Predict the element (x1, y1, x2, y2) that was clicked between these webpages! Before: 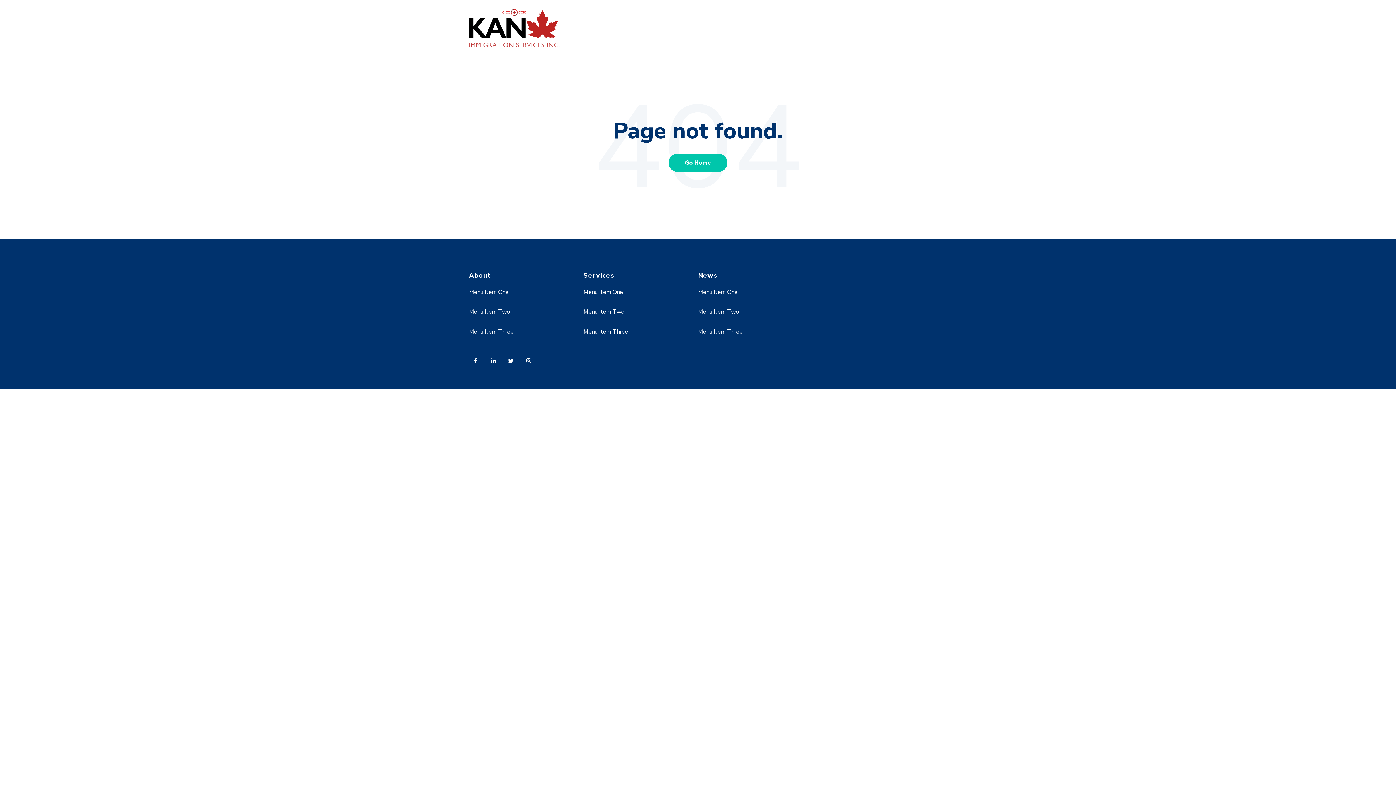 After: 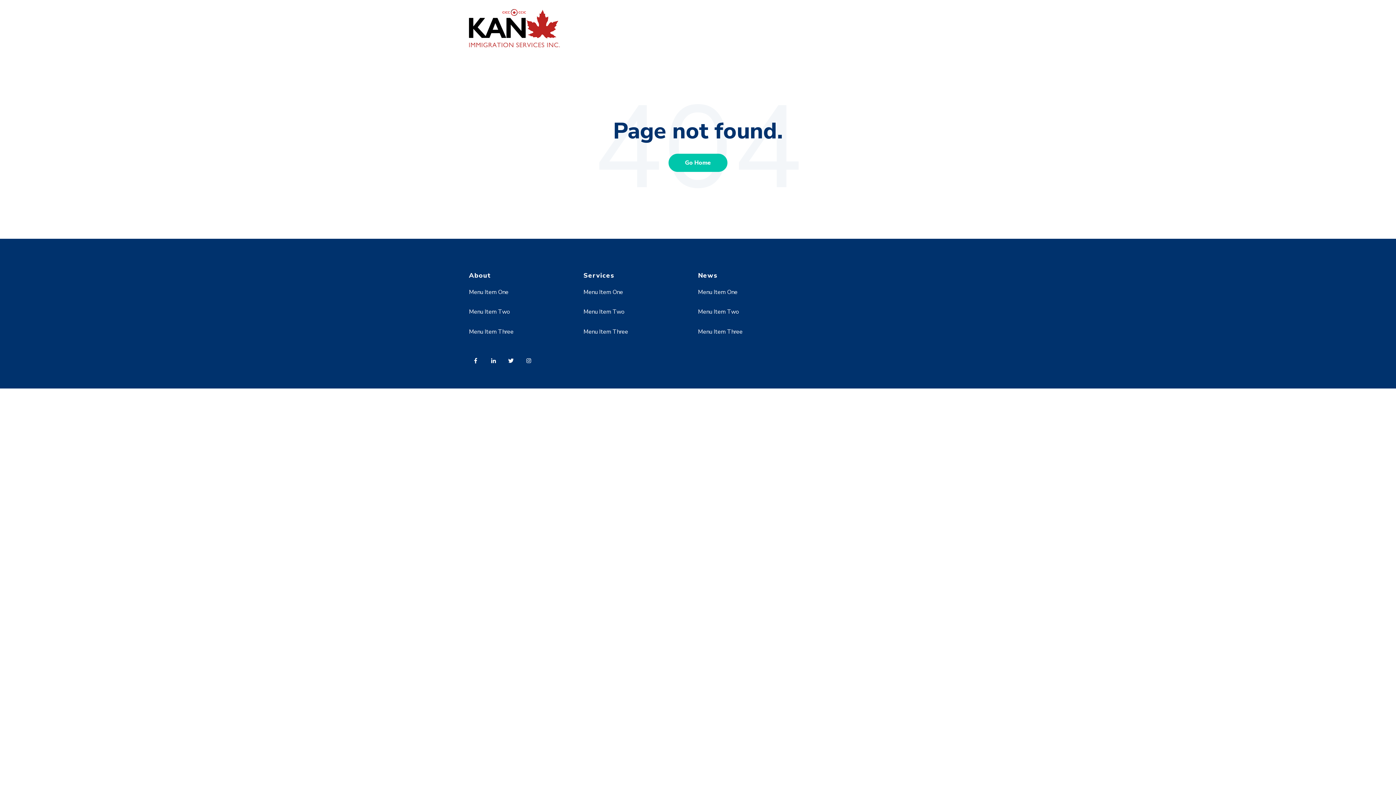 Action: bbox: (486, 353, 504, 372)